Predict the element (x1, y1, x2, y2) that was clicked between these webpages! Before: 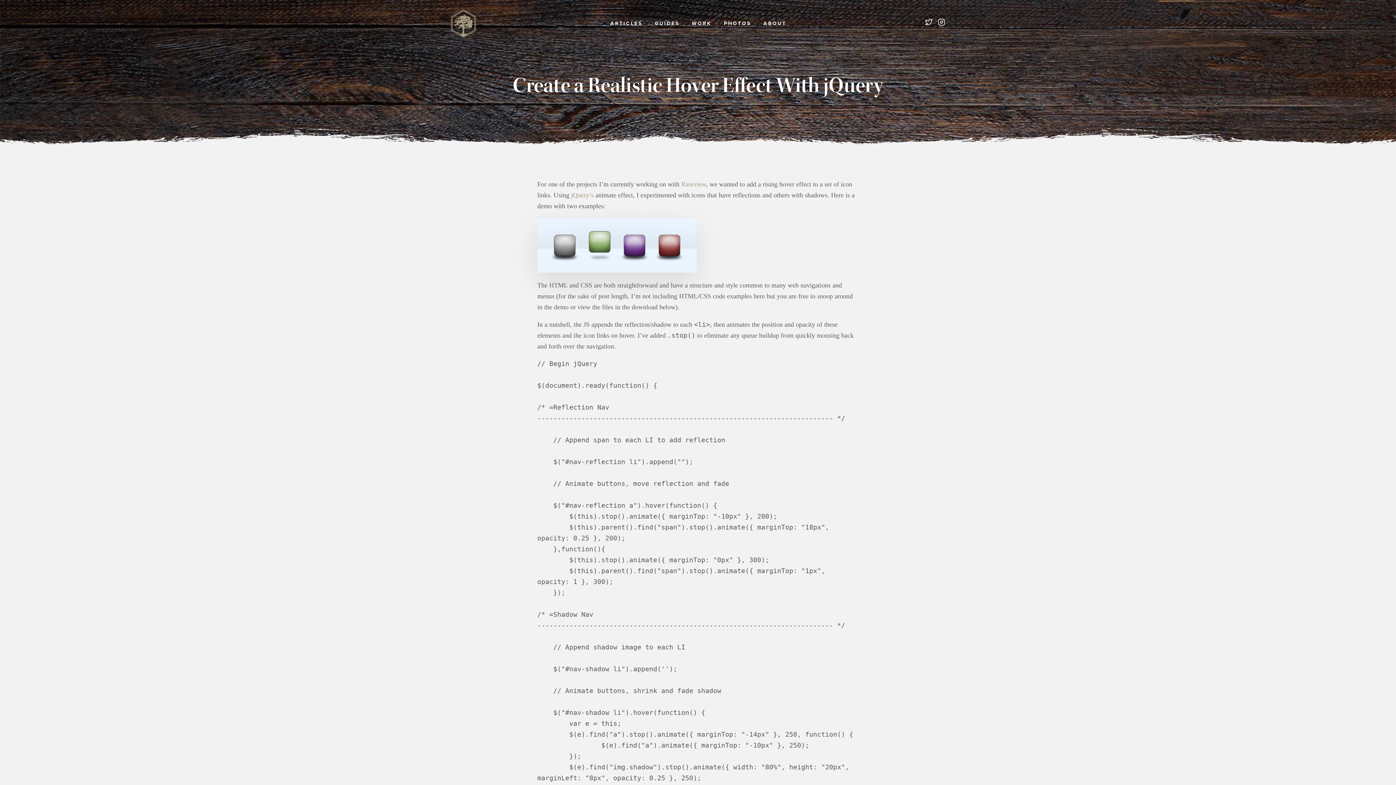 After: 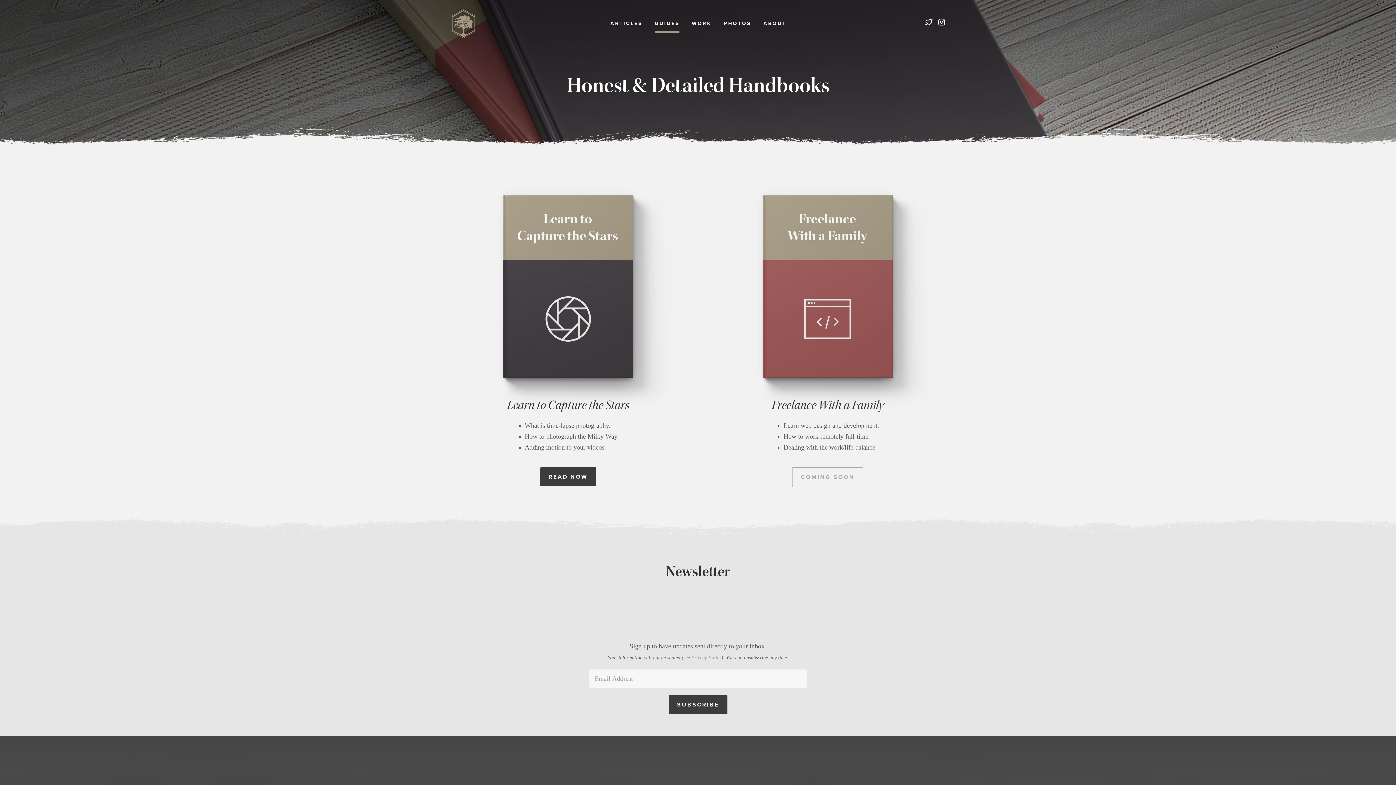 Action: label: GUIDES bbox: (654, 13, 679, 36)